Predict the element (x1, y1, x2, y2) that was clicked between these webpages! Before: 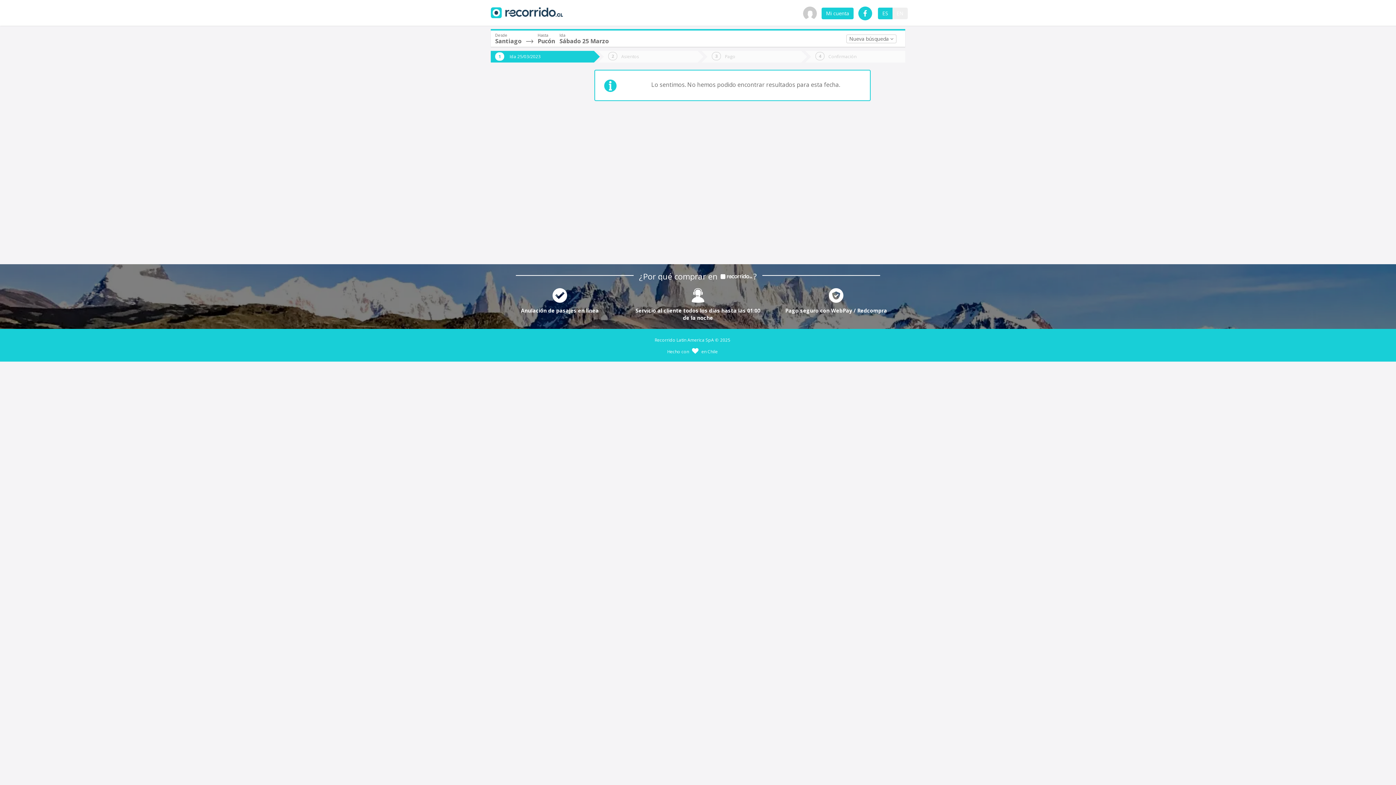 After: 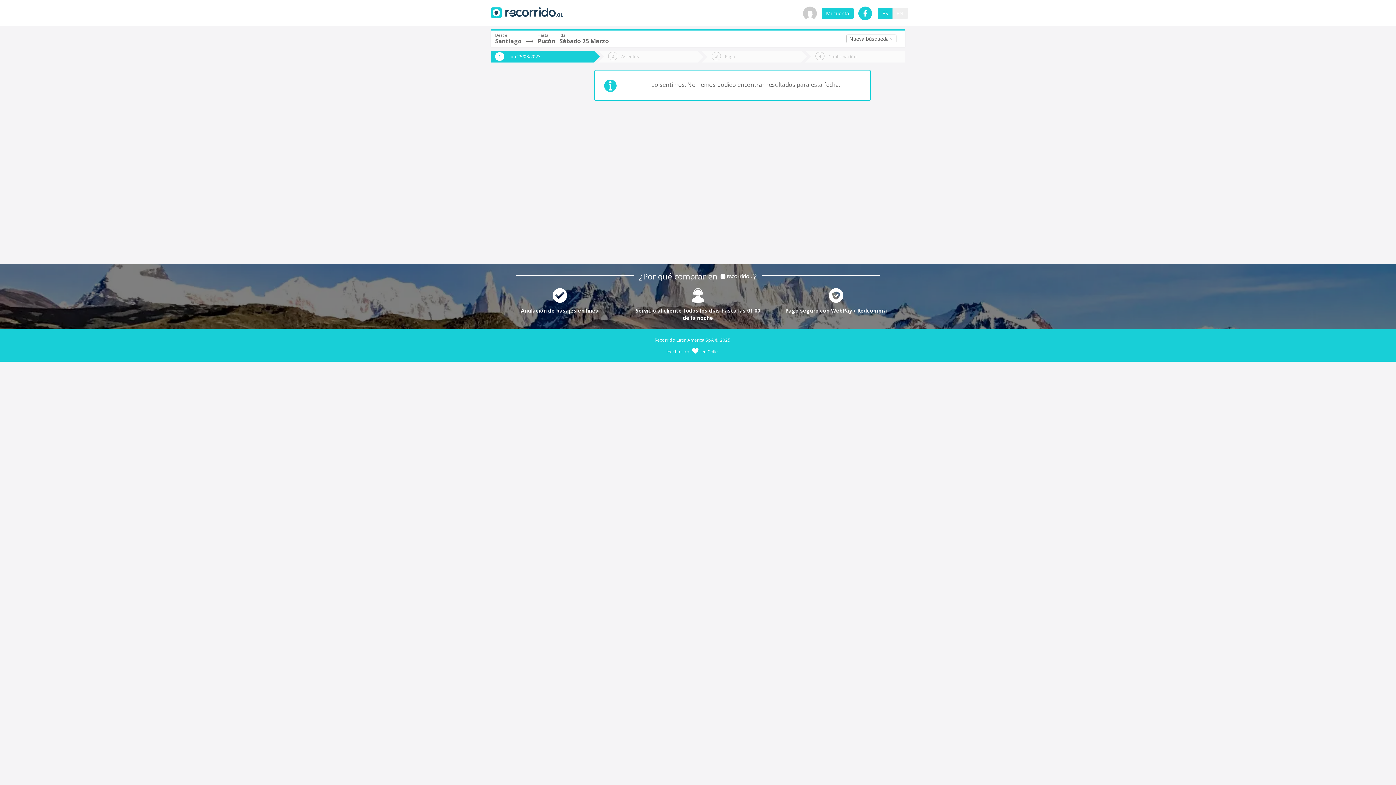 Action: bbox: (855, 6, 875, 20)